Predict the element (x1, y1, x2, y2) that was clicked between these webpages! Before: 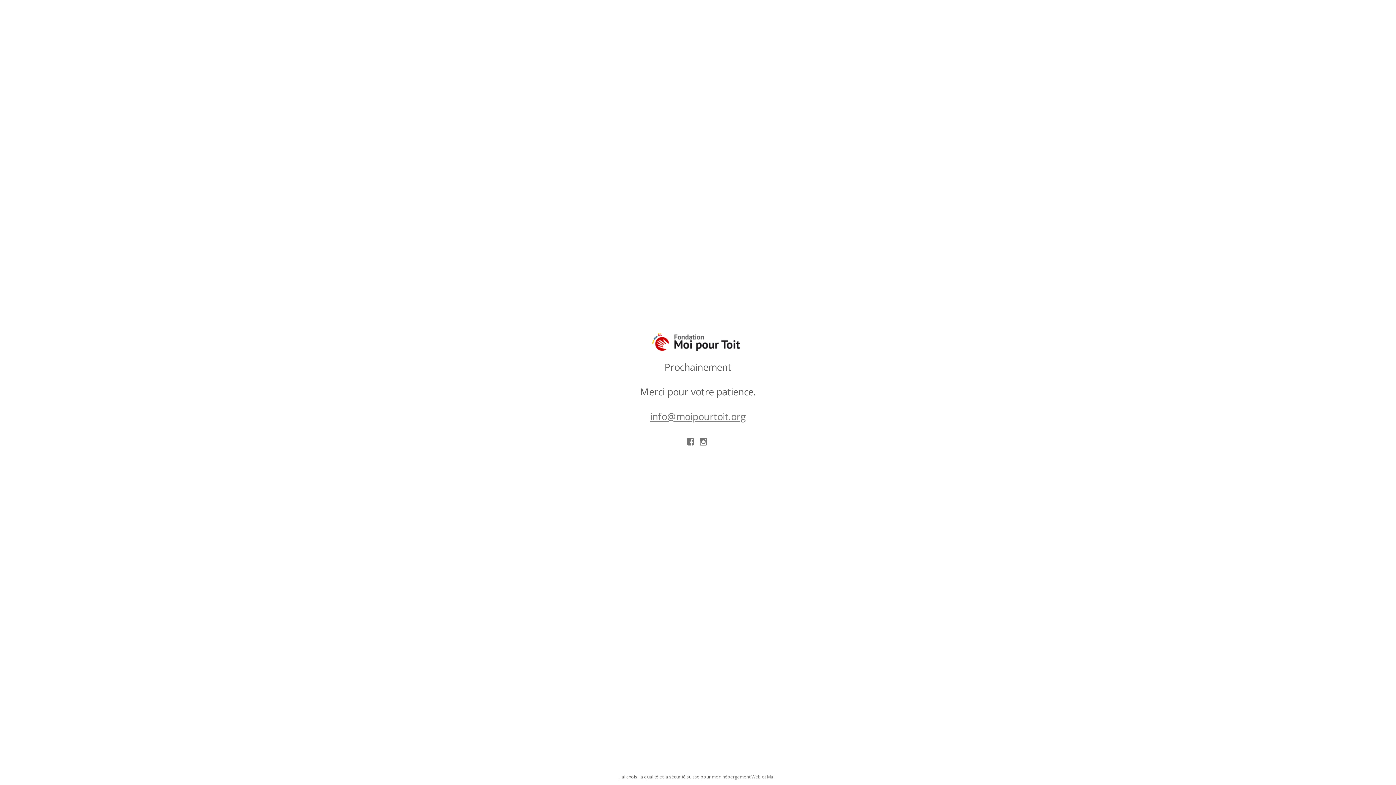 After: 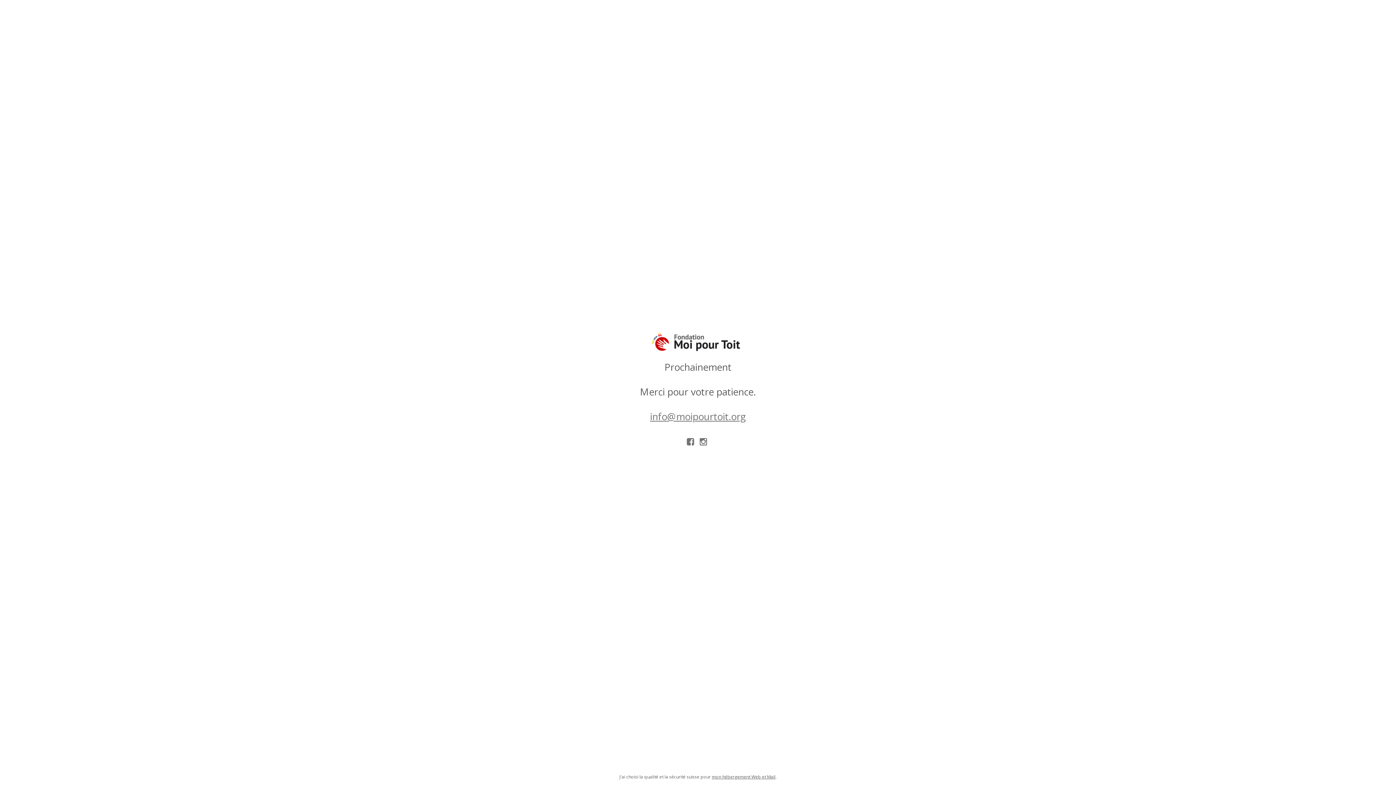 Action: bbox: (712, 774, 775, 780) label: mon hébergement Web et Mail